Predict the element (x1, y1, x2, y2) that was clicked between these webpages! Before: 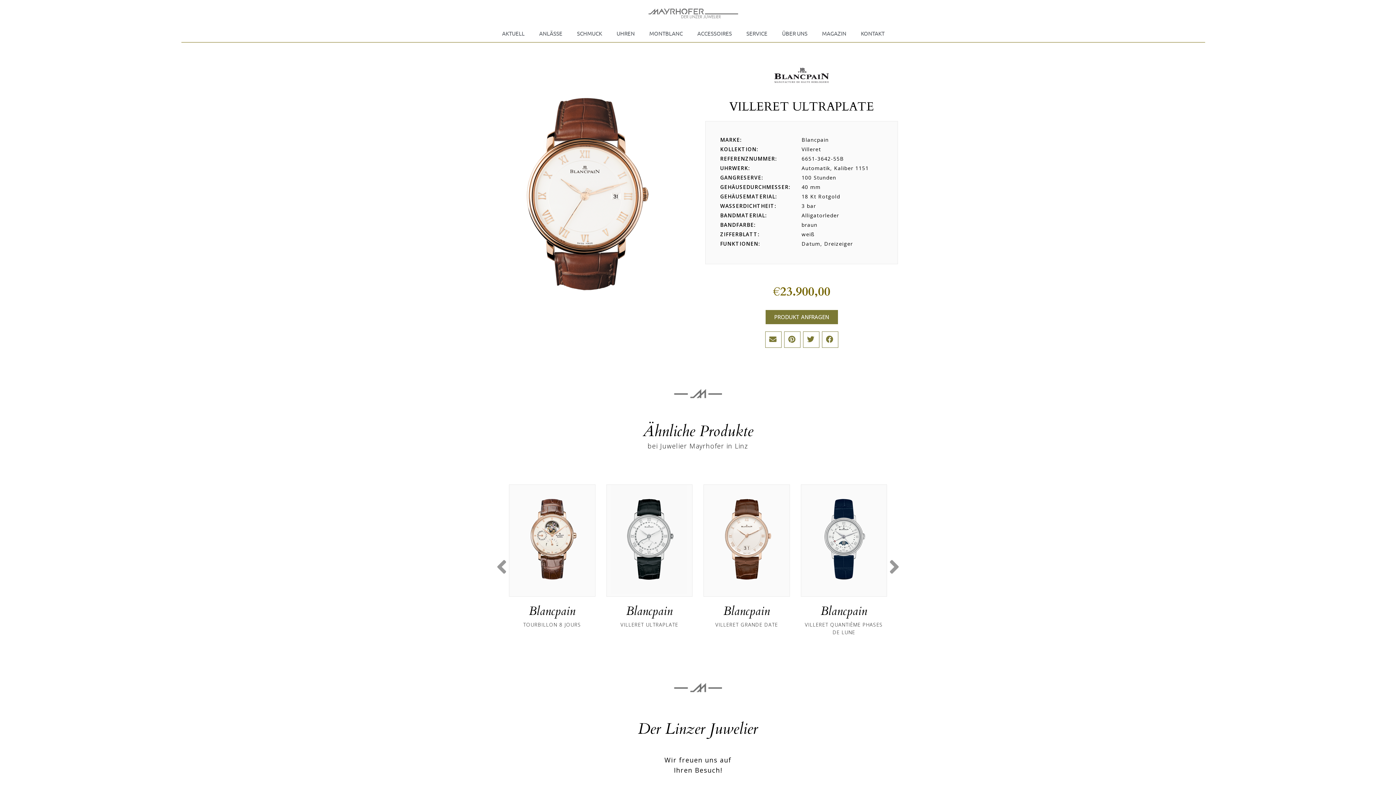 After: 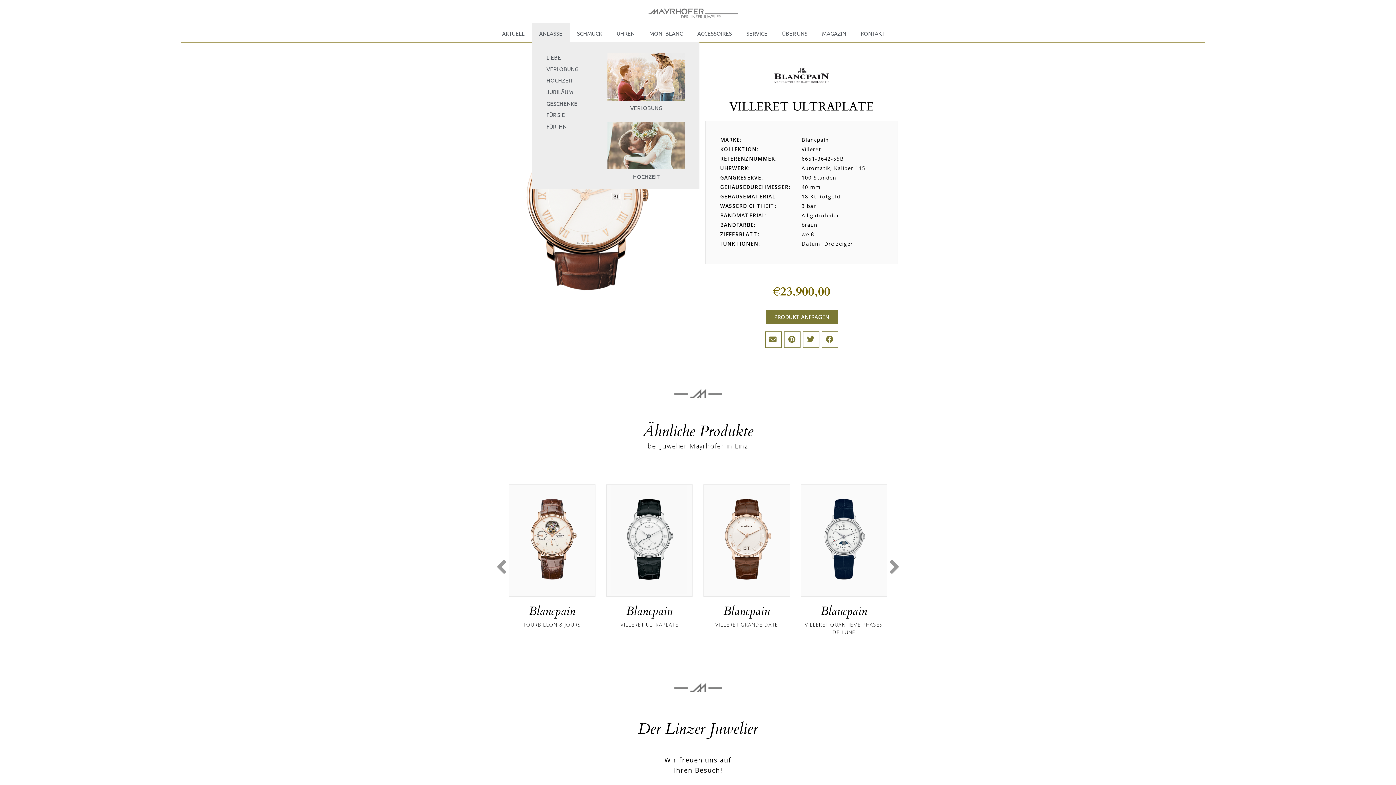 Action: label: ANLÄSSE bbox: (532, 23, 569, 42)